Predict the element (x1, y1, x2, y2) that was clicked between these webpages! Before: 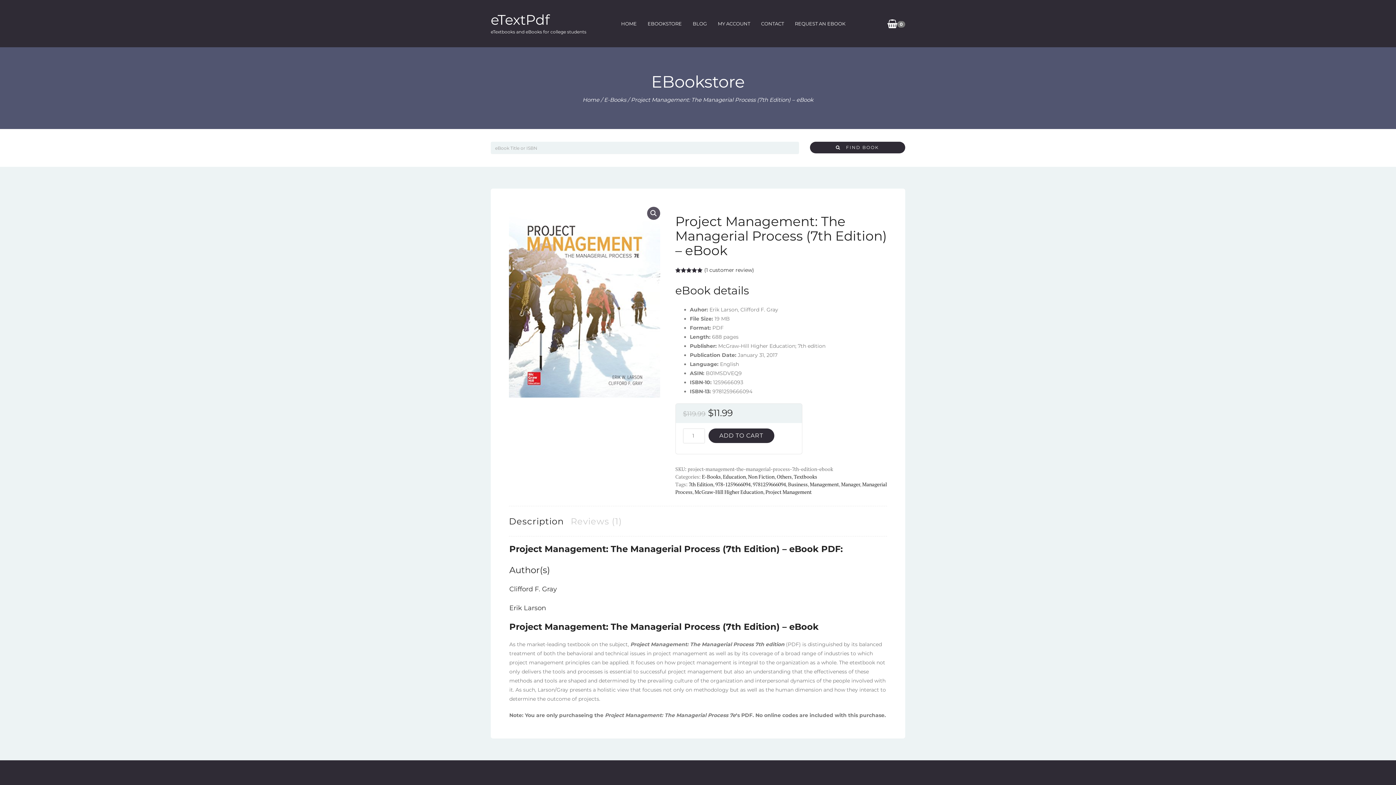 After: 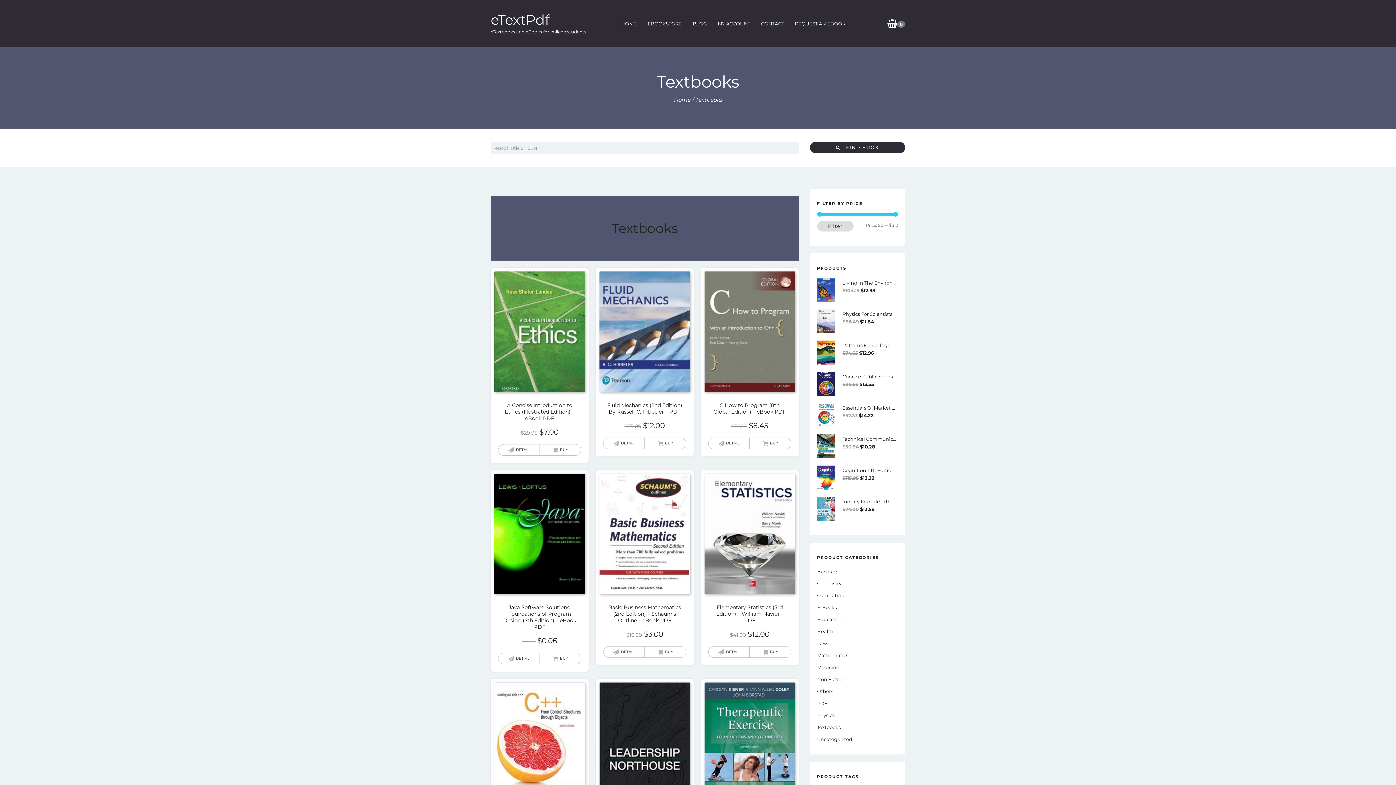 Action: bbox: (794, 473, 817, 480) label: Textbooks